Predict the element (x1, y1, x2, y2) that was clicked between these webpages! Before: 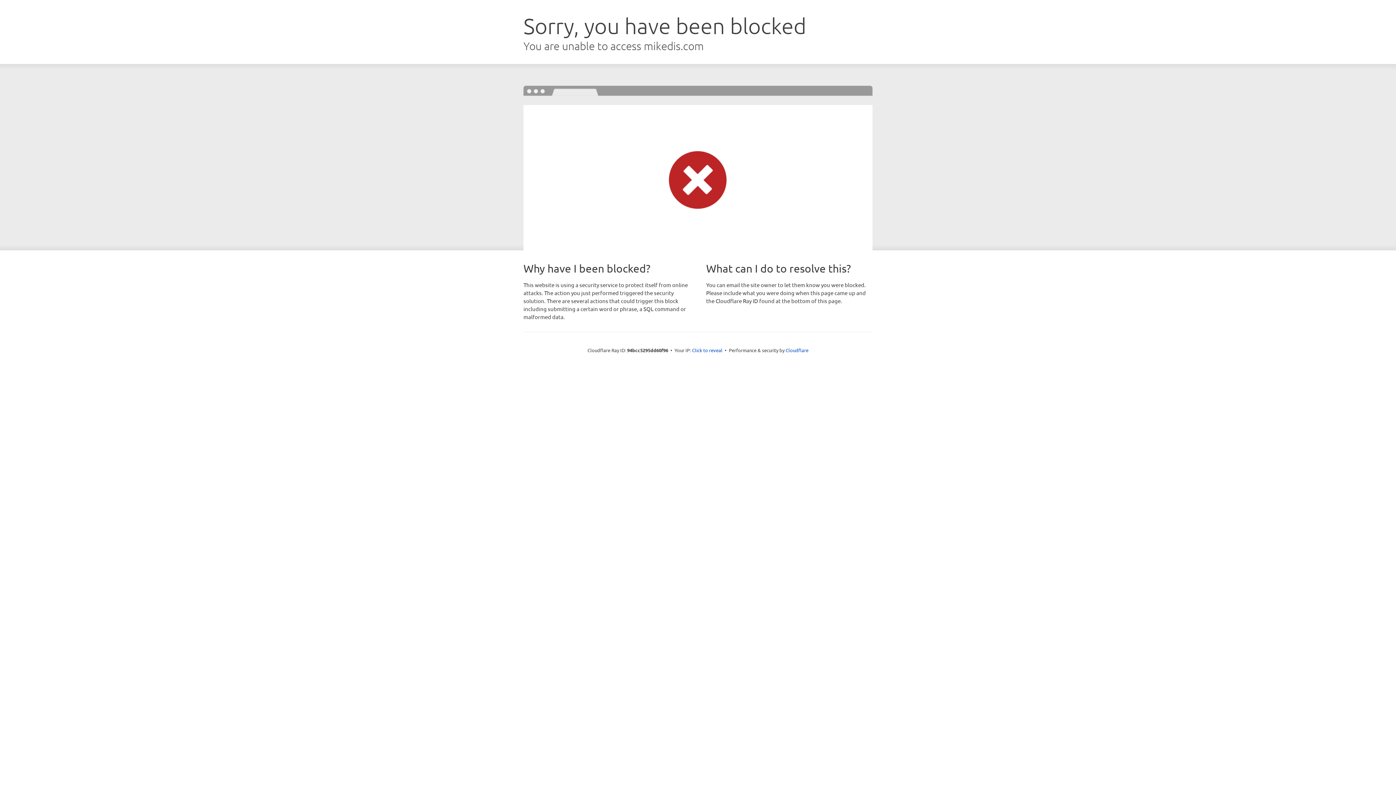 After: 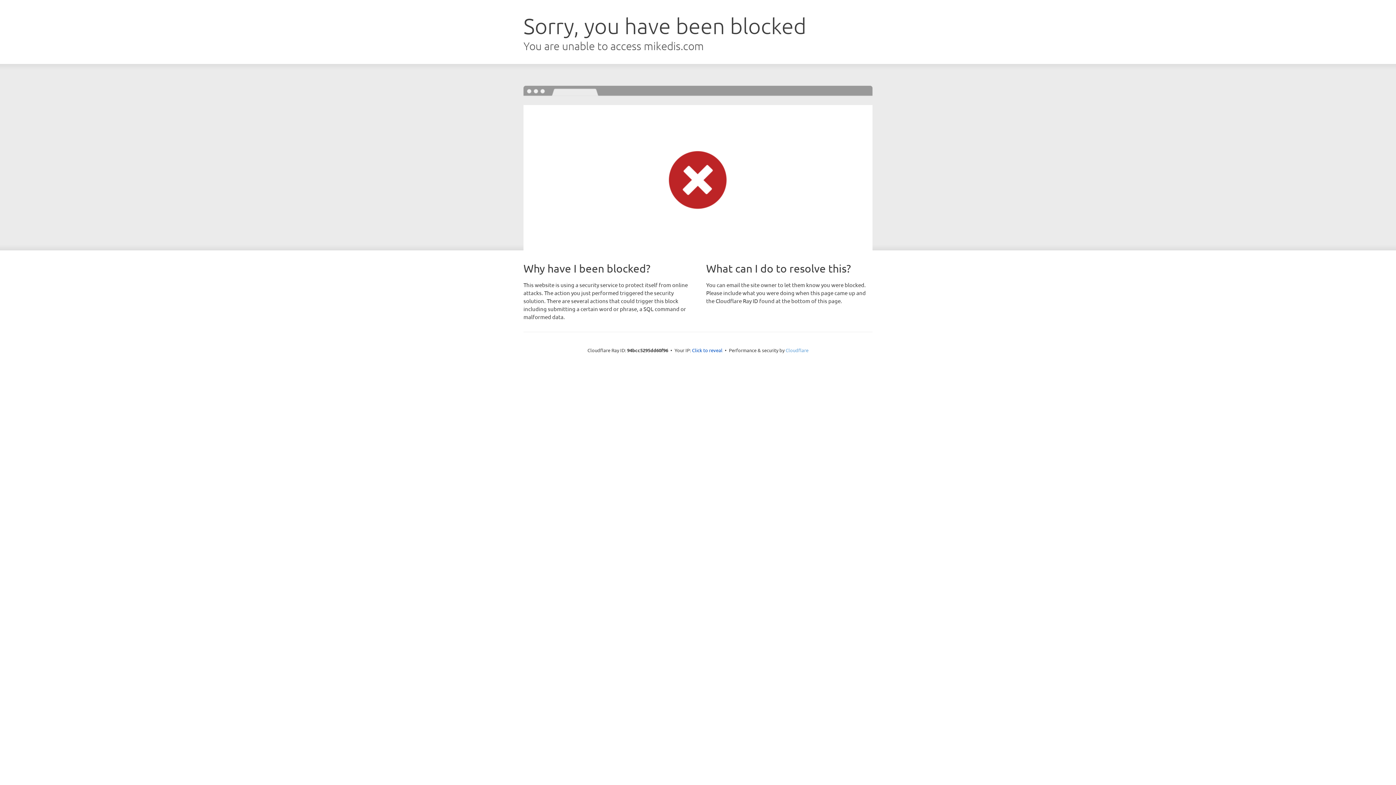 Action: label: Cloudflare bbox: (785, 347, 808, 353)